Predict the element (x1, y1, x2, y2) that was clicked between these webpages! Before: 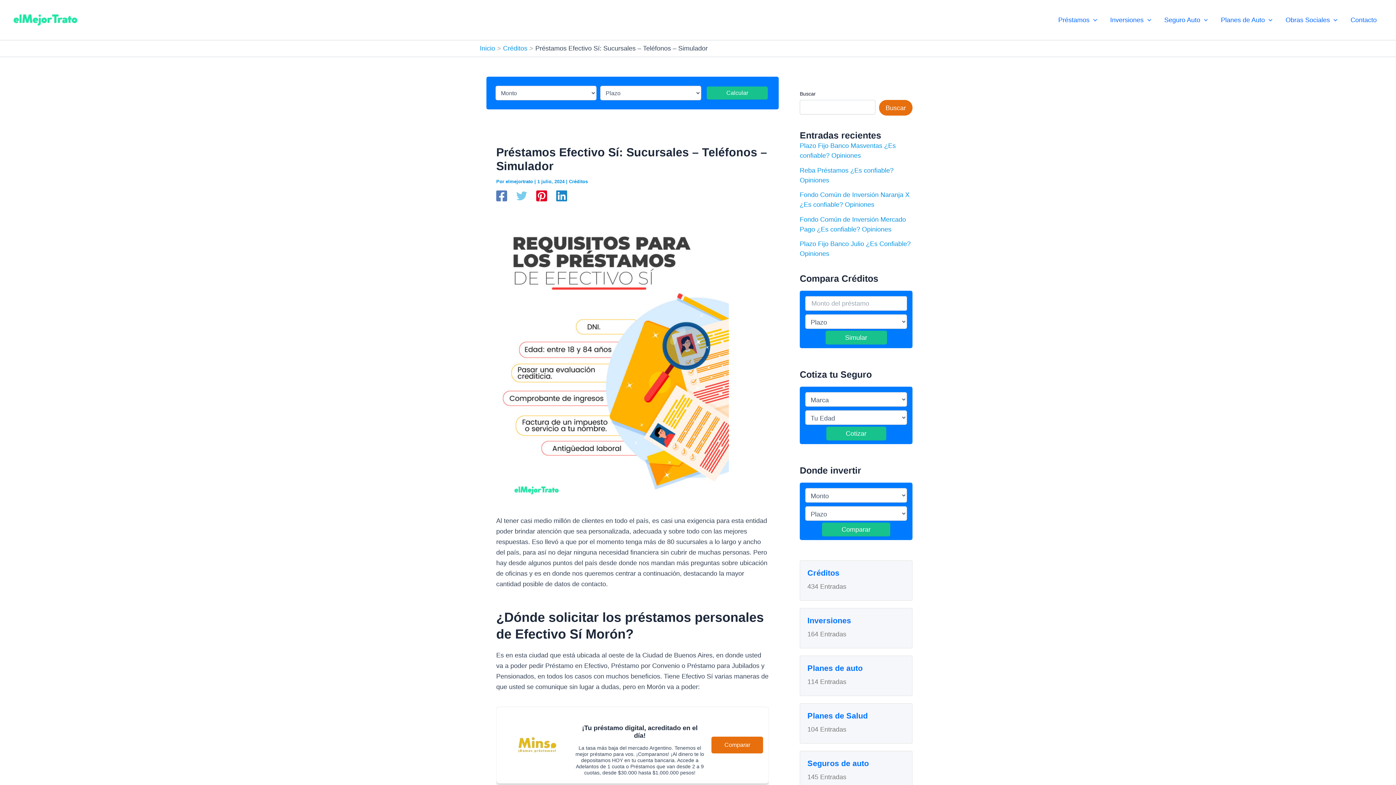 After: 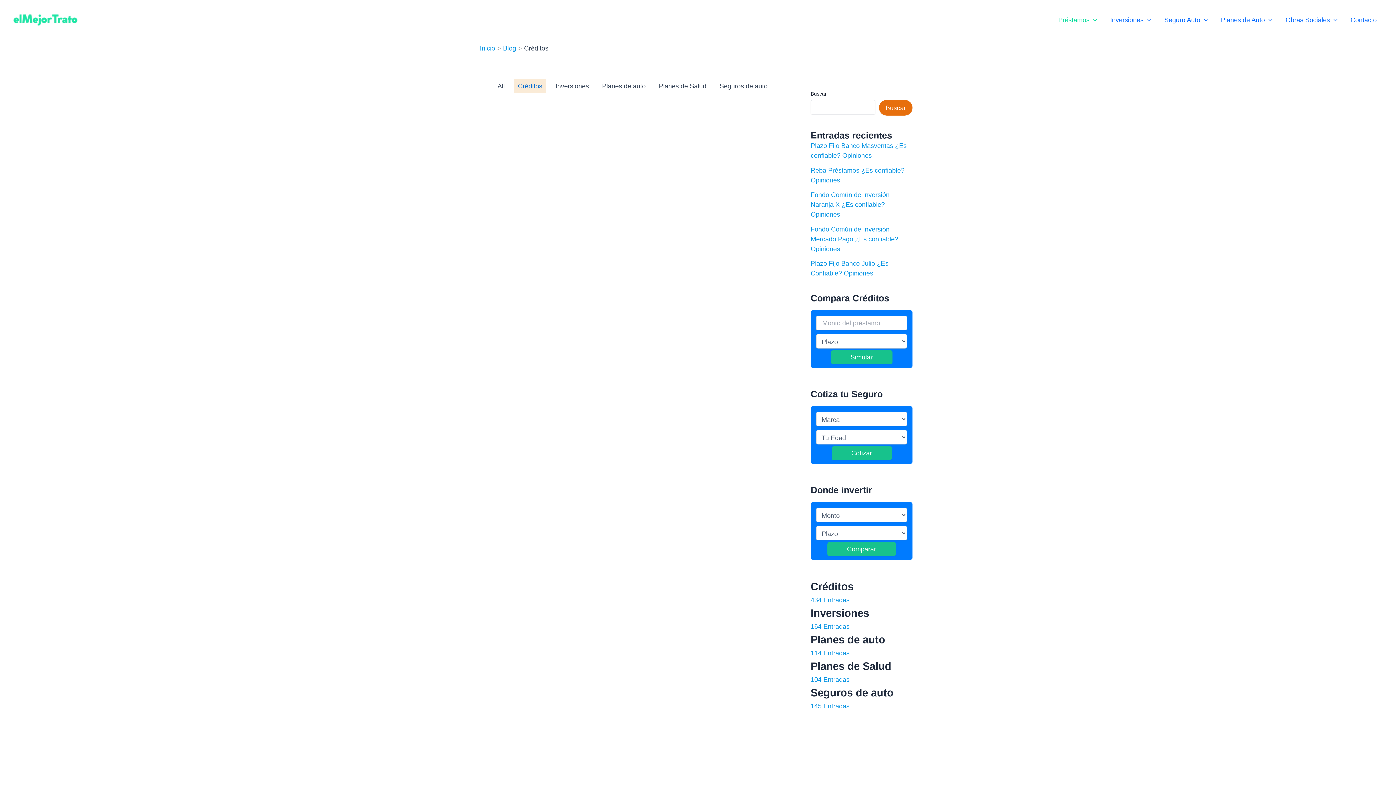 Action: bbox: (503, 44, 527, 52) label: Créditos